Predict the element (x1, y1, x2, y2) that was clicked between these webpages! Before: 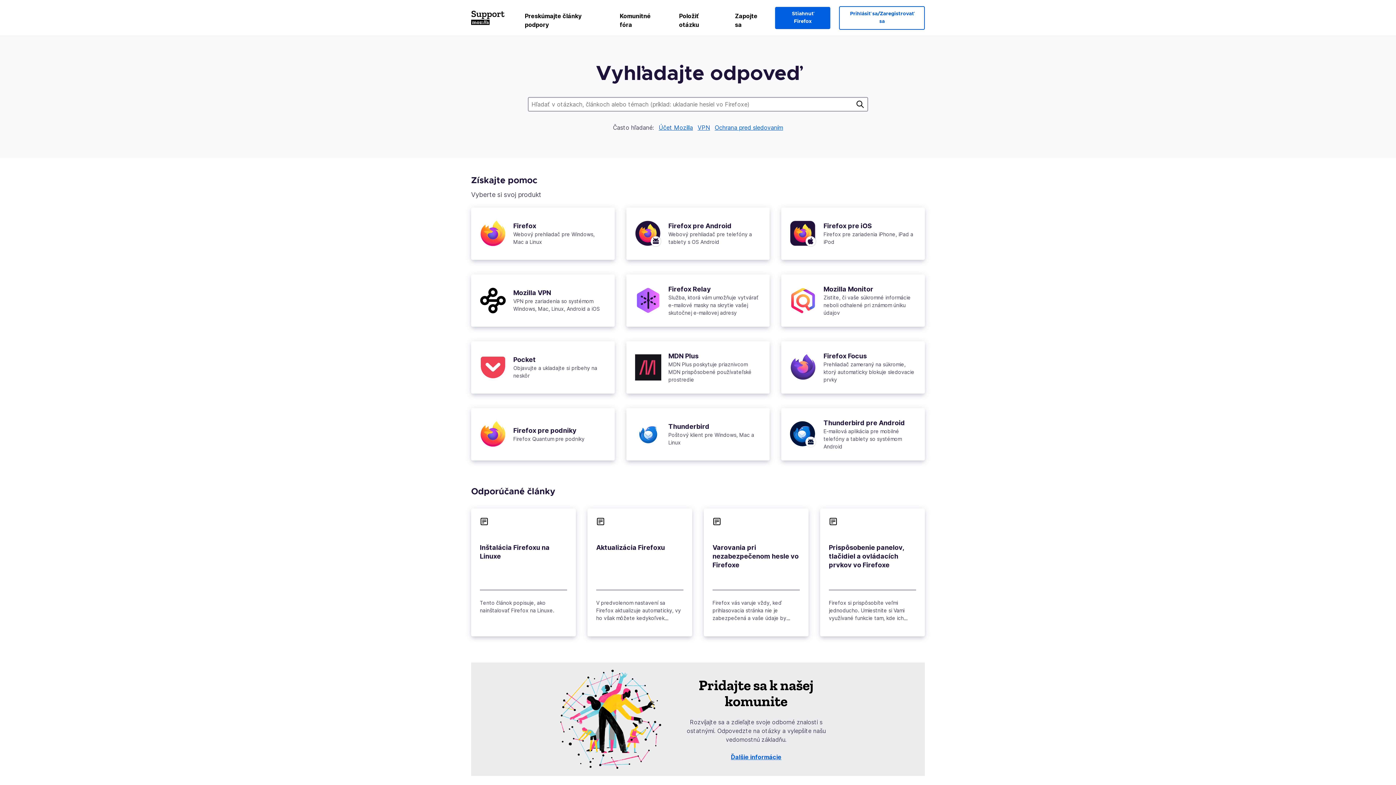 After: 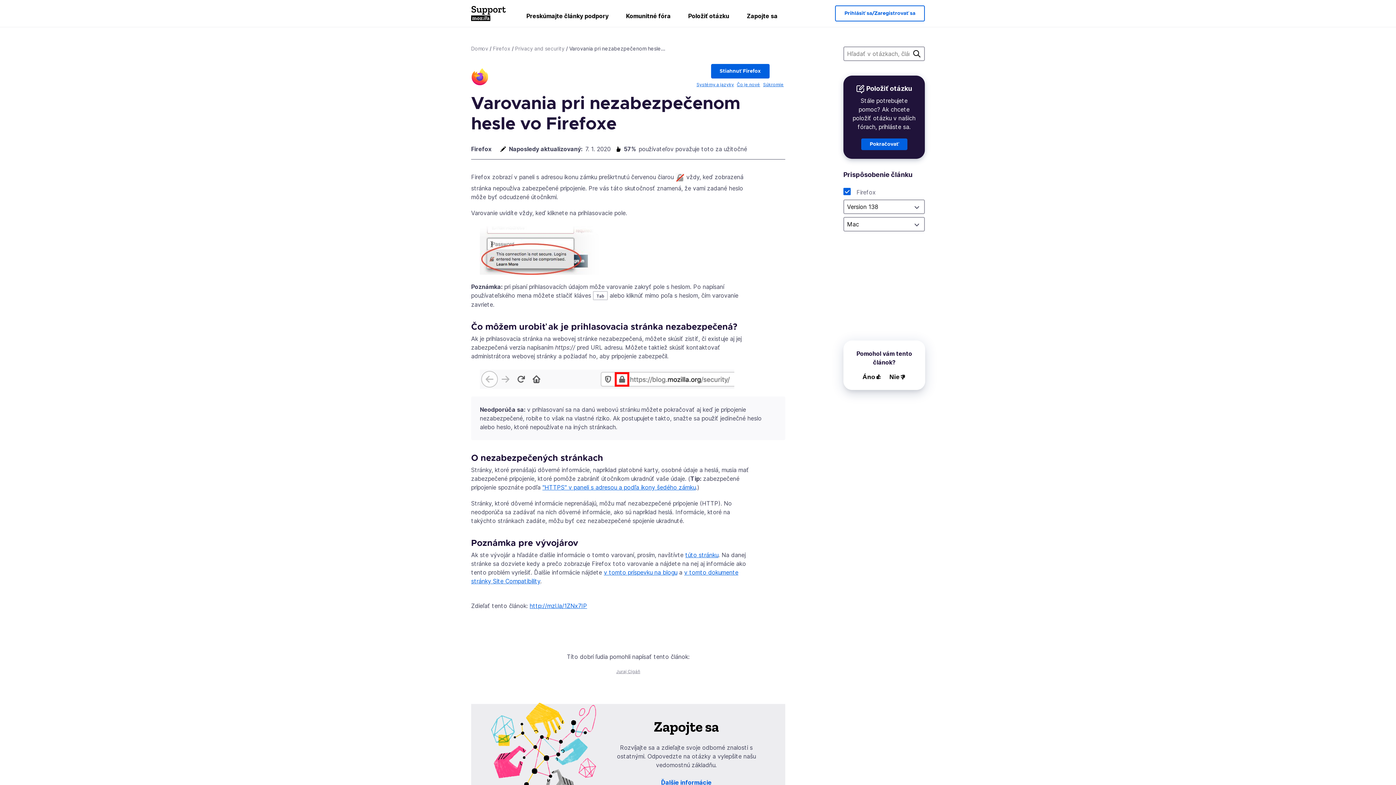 Action: bbox: (712, 544, 798, 569) label: 
Varovania pri nezabezpečenom hesle vo Firefoxe